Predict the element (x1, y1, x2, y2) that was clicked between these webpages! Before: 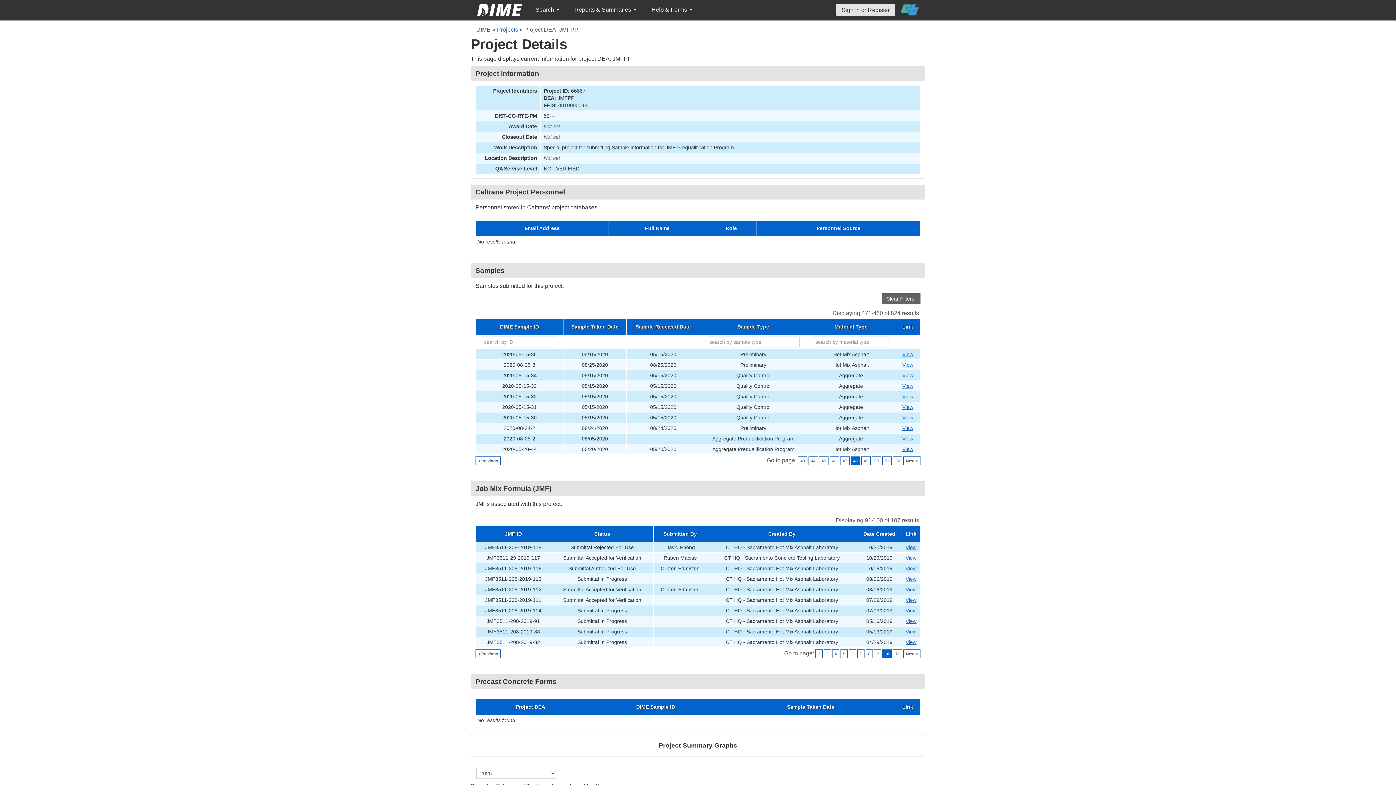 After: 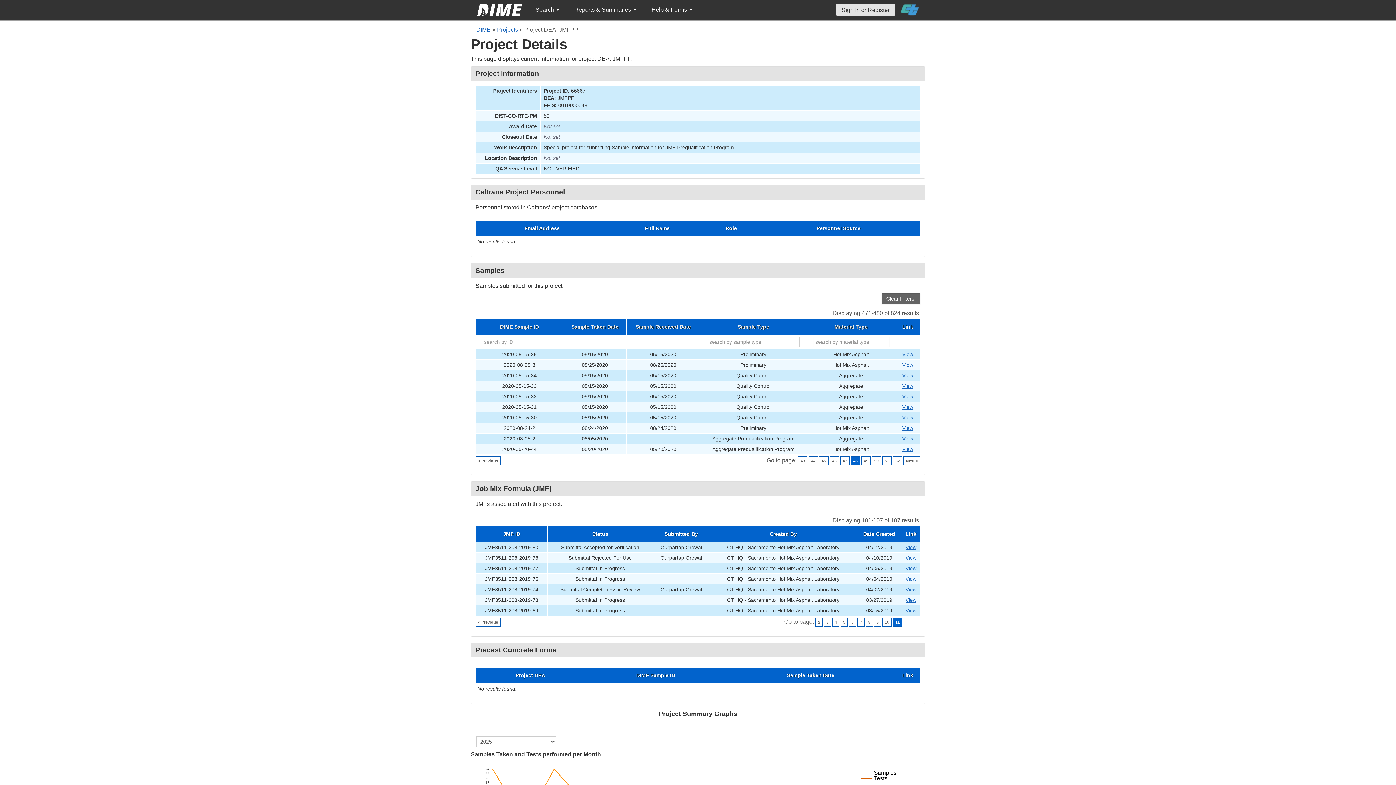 Action: label: Next > bbox: (903, 649, 920, 658)